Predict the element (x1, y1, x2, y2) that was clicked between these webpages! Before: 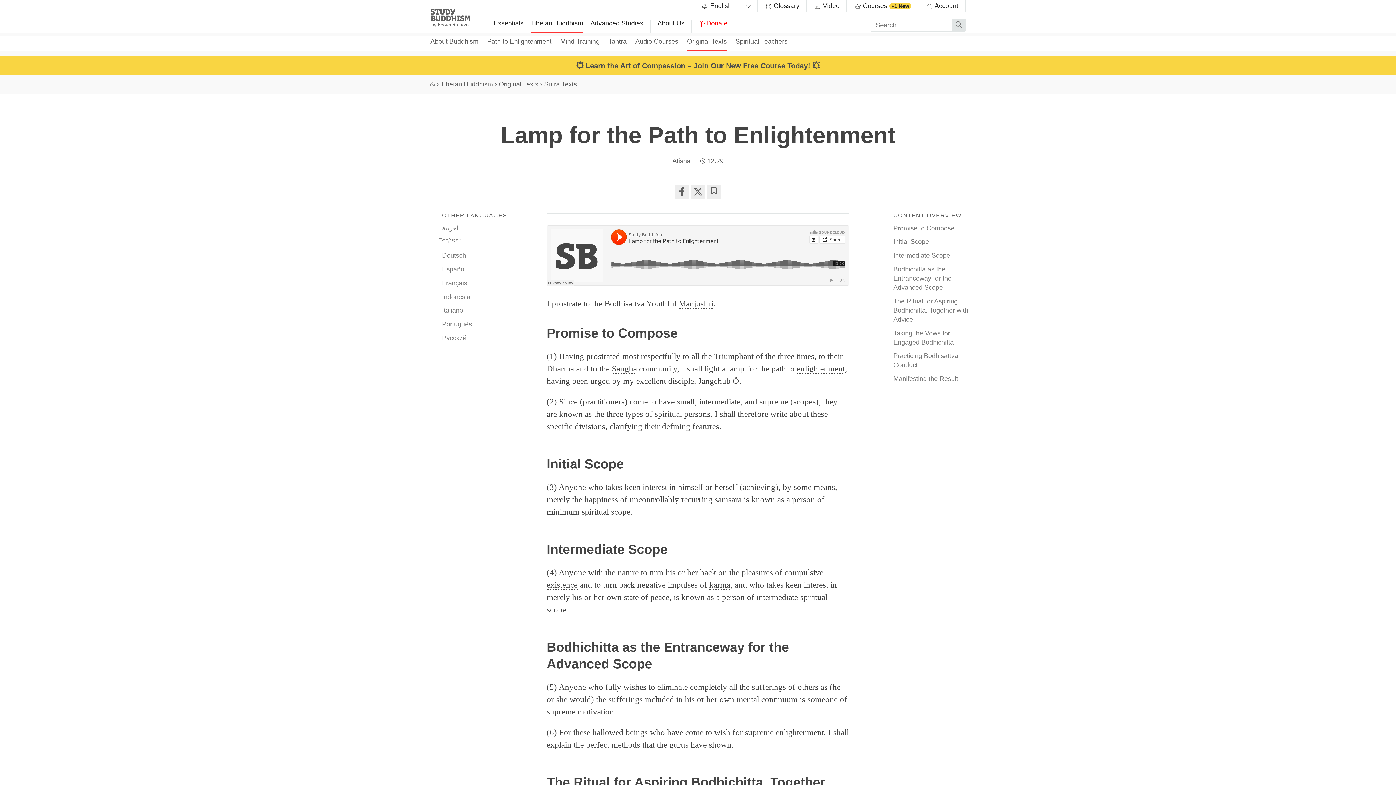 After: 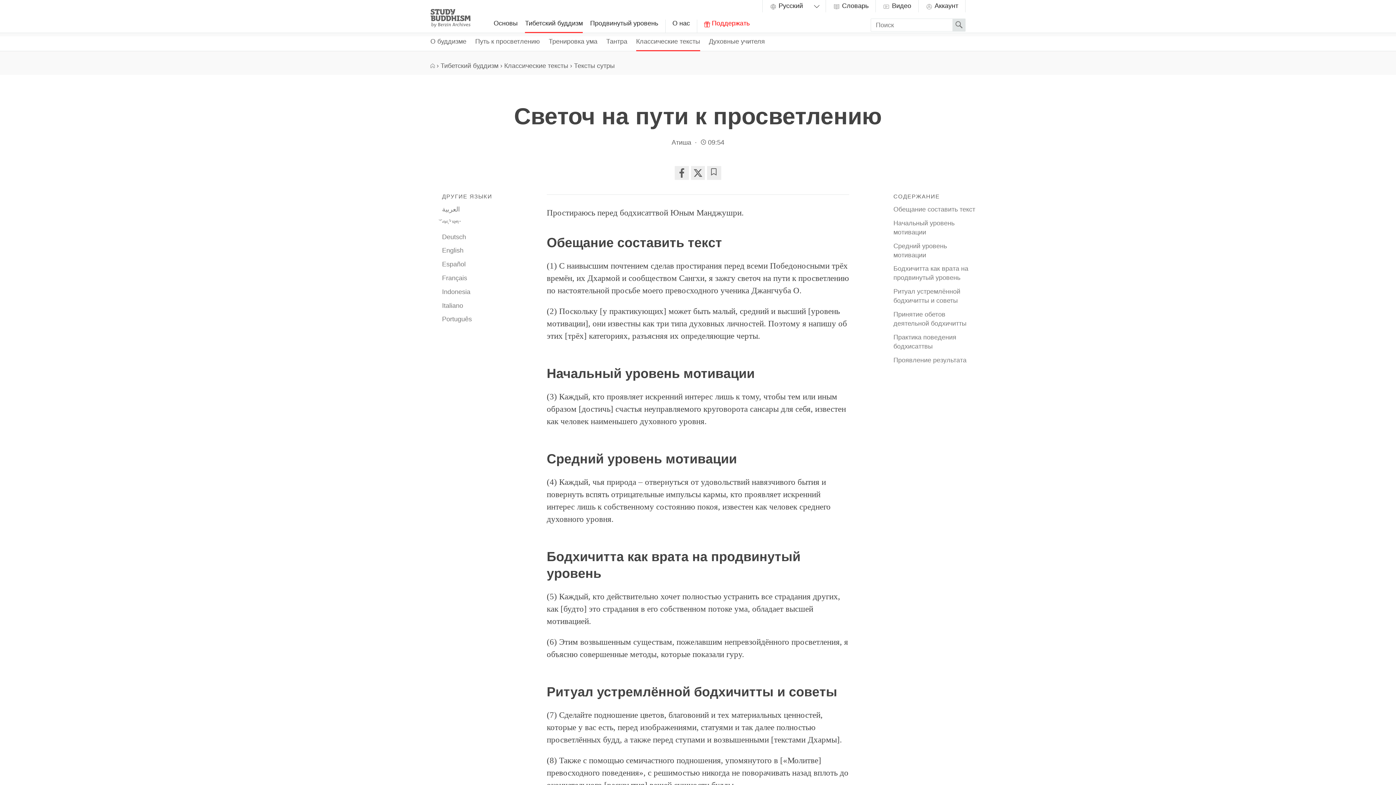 Action: label: Русский bbox: (442, 333, 525, 342)